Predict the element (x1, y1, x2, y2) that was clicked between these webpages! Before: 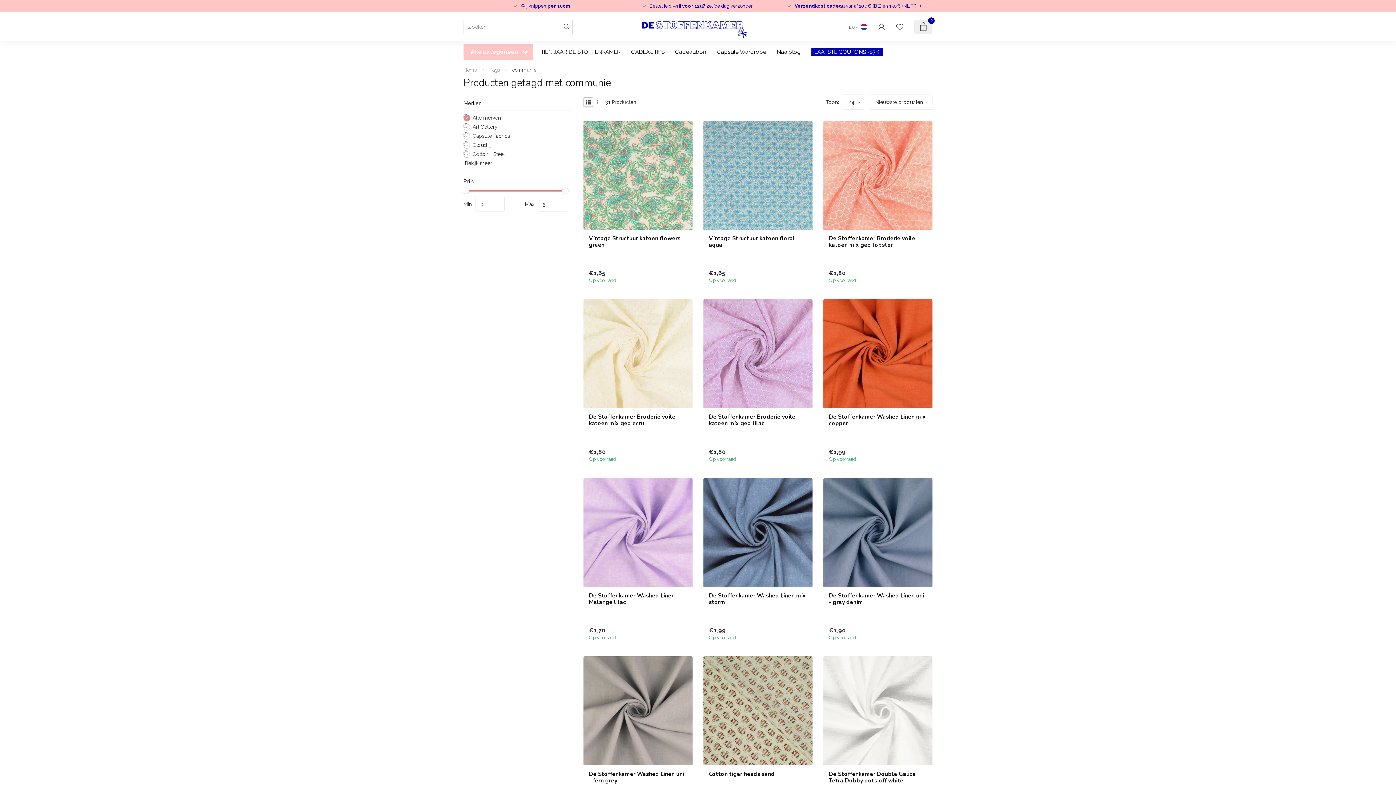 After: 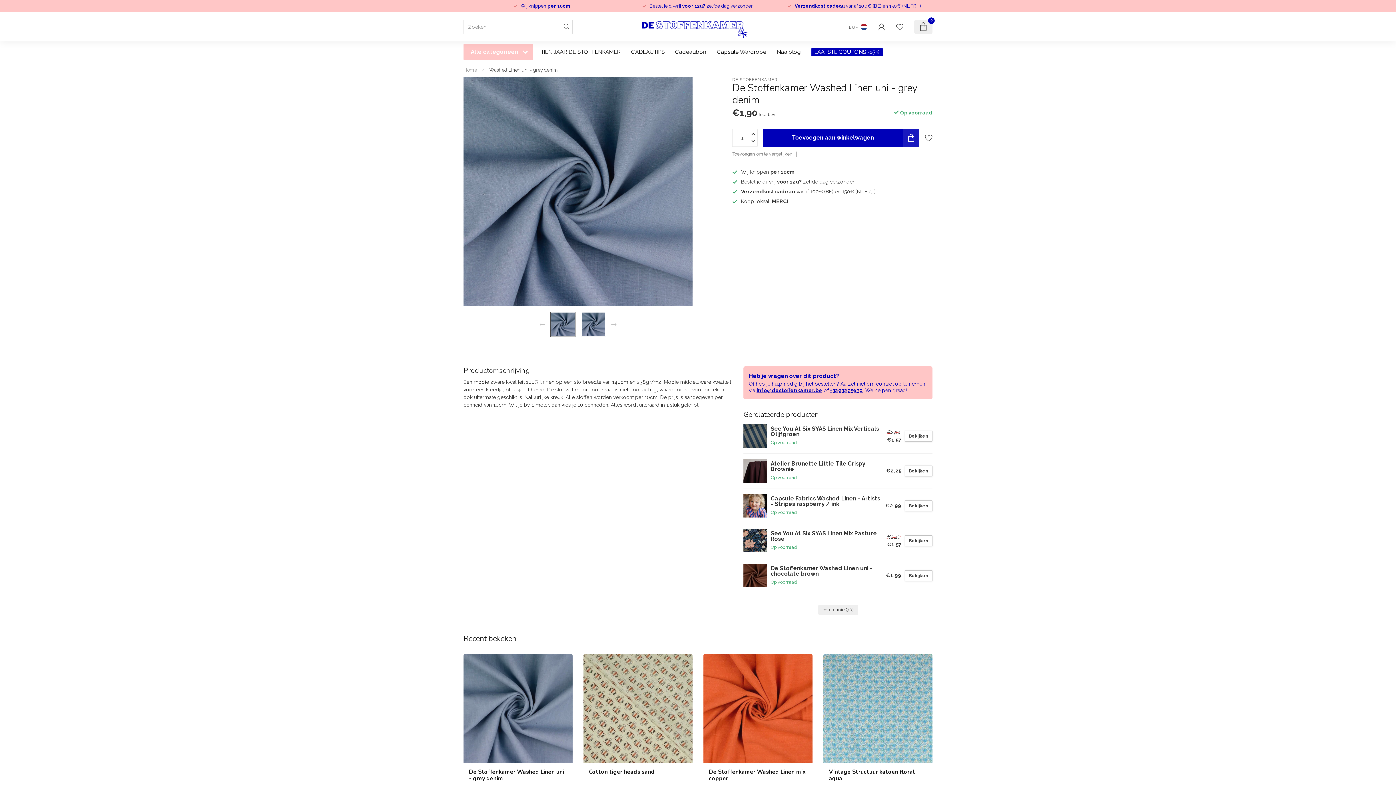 Action: bbox: (823, 478, 932, 587)